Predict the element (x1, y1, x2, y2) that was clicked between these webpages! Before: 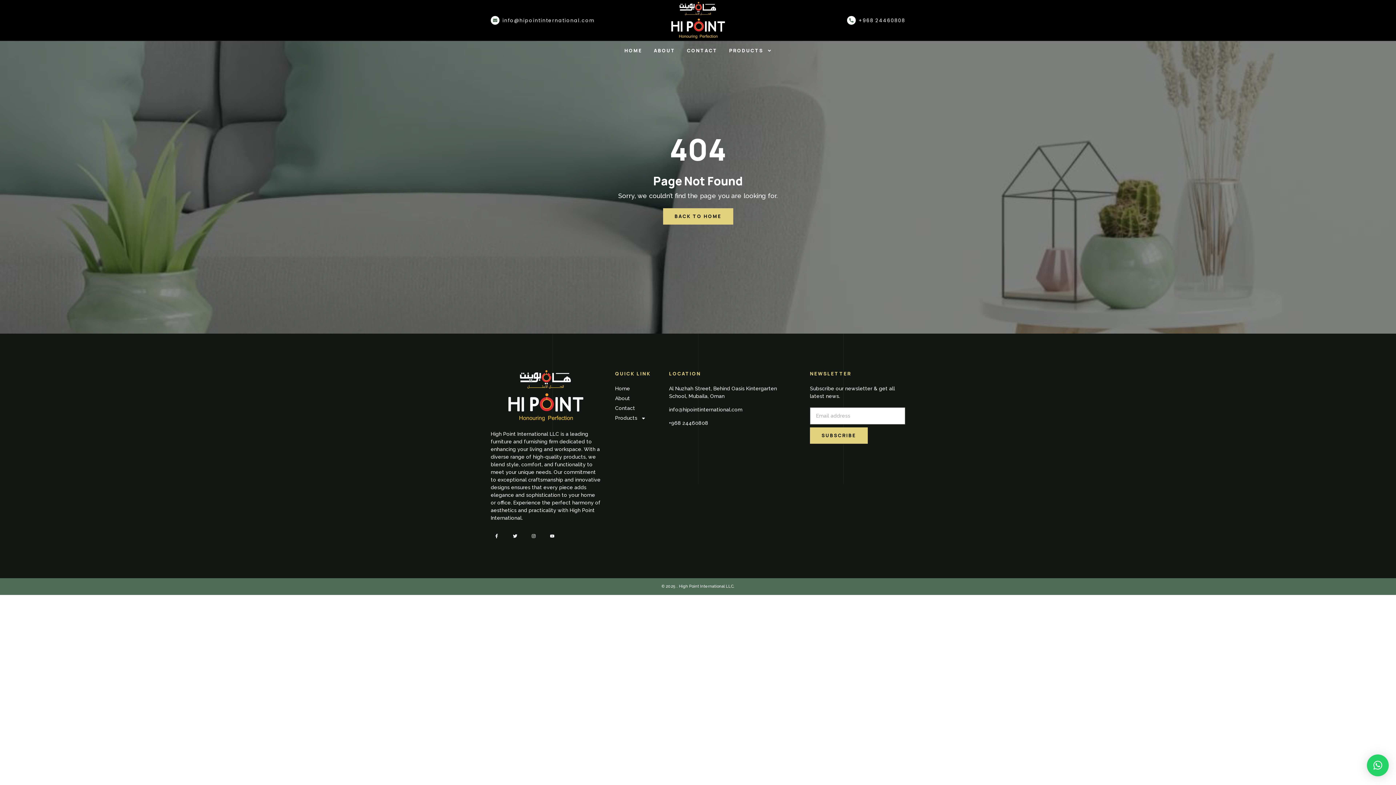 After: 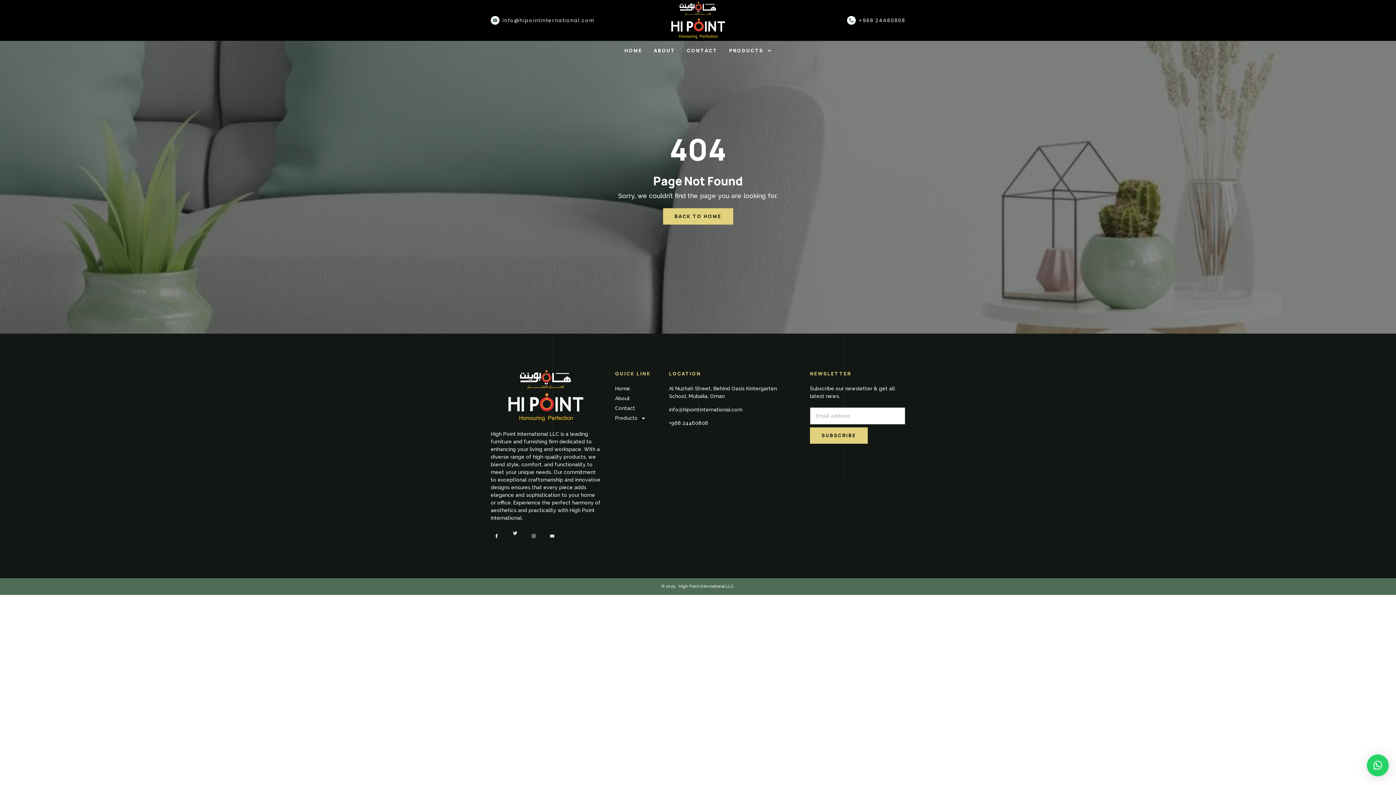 Action: label: Twitter bbox: (509, 530, 520, 542)